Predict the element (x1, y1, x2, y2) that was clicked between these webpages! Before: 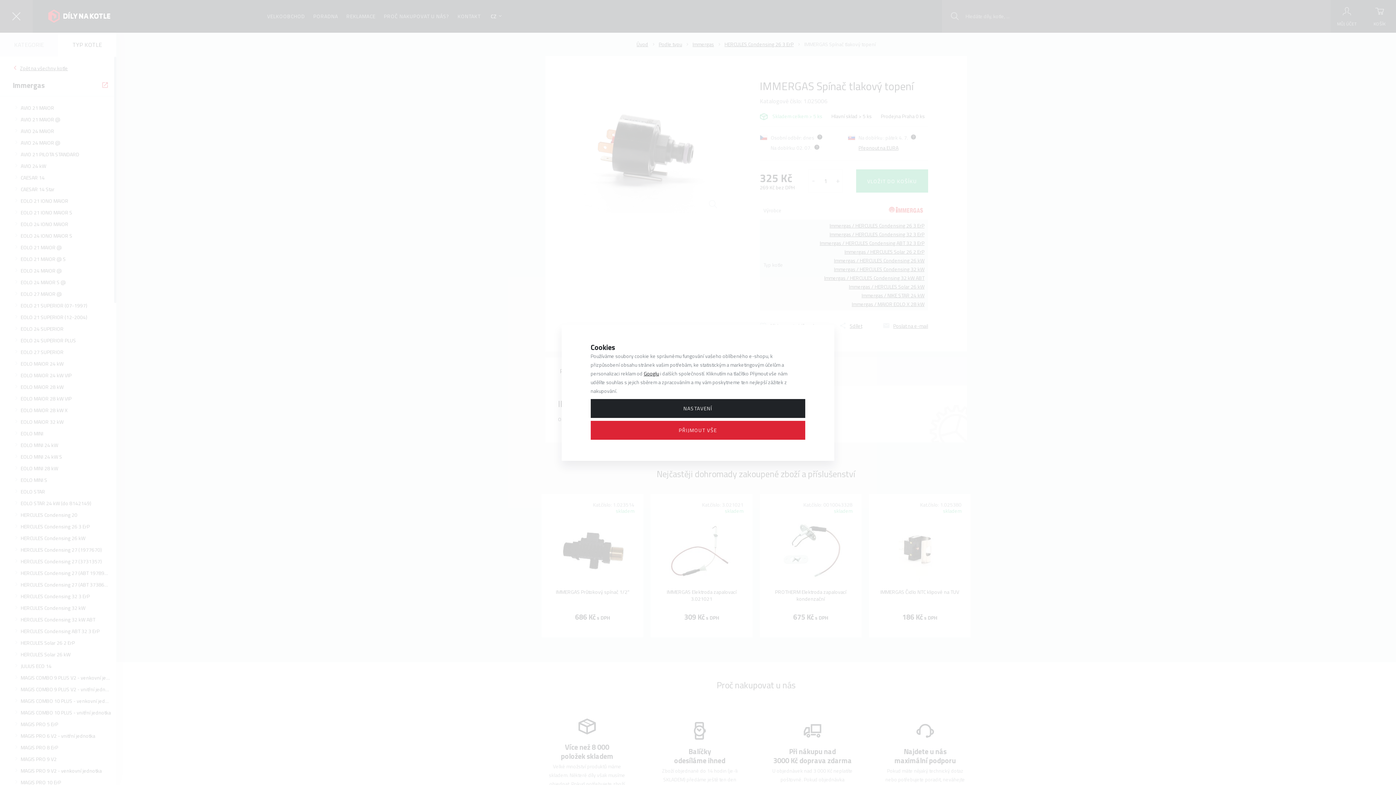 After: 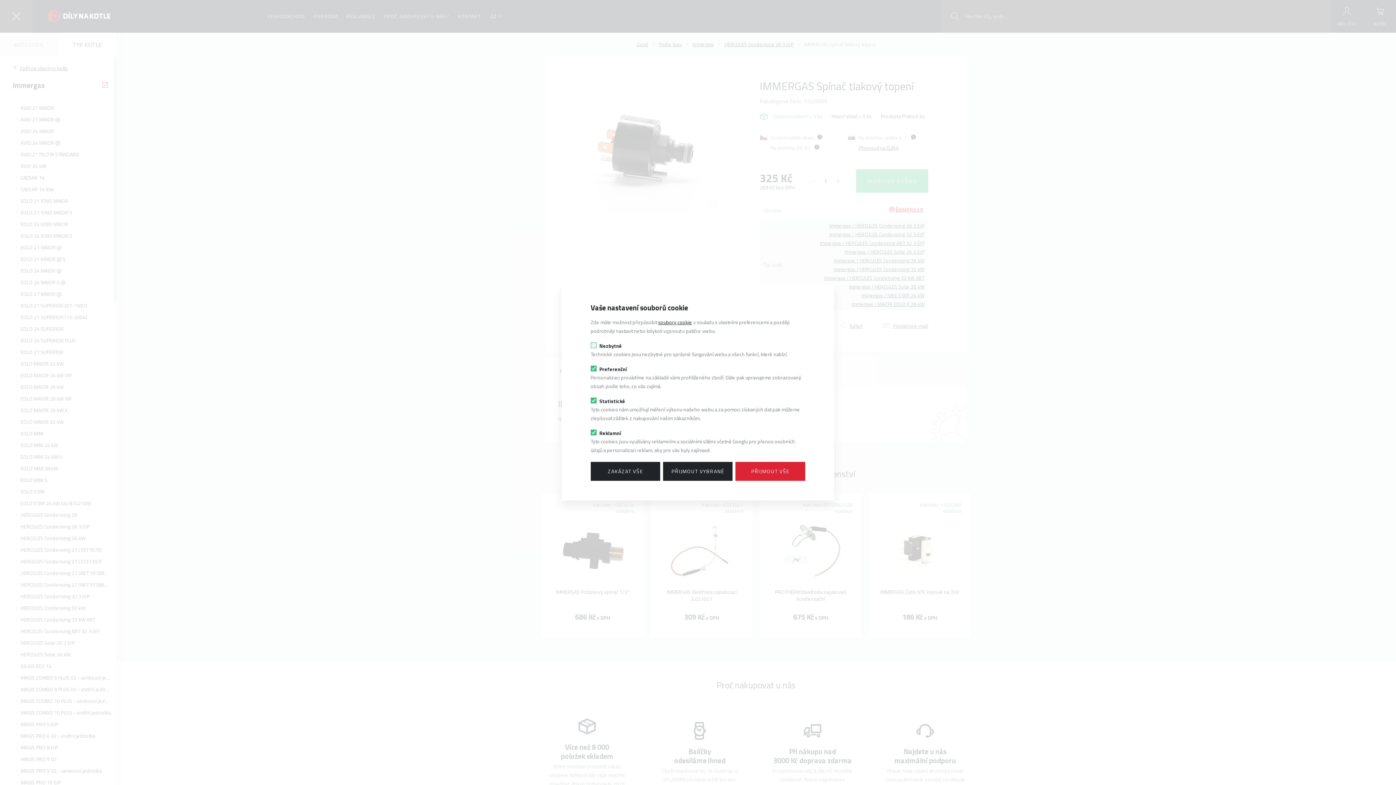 Action: bbox: (590, 399, 805, 418) label: NASTAVENÍ